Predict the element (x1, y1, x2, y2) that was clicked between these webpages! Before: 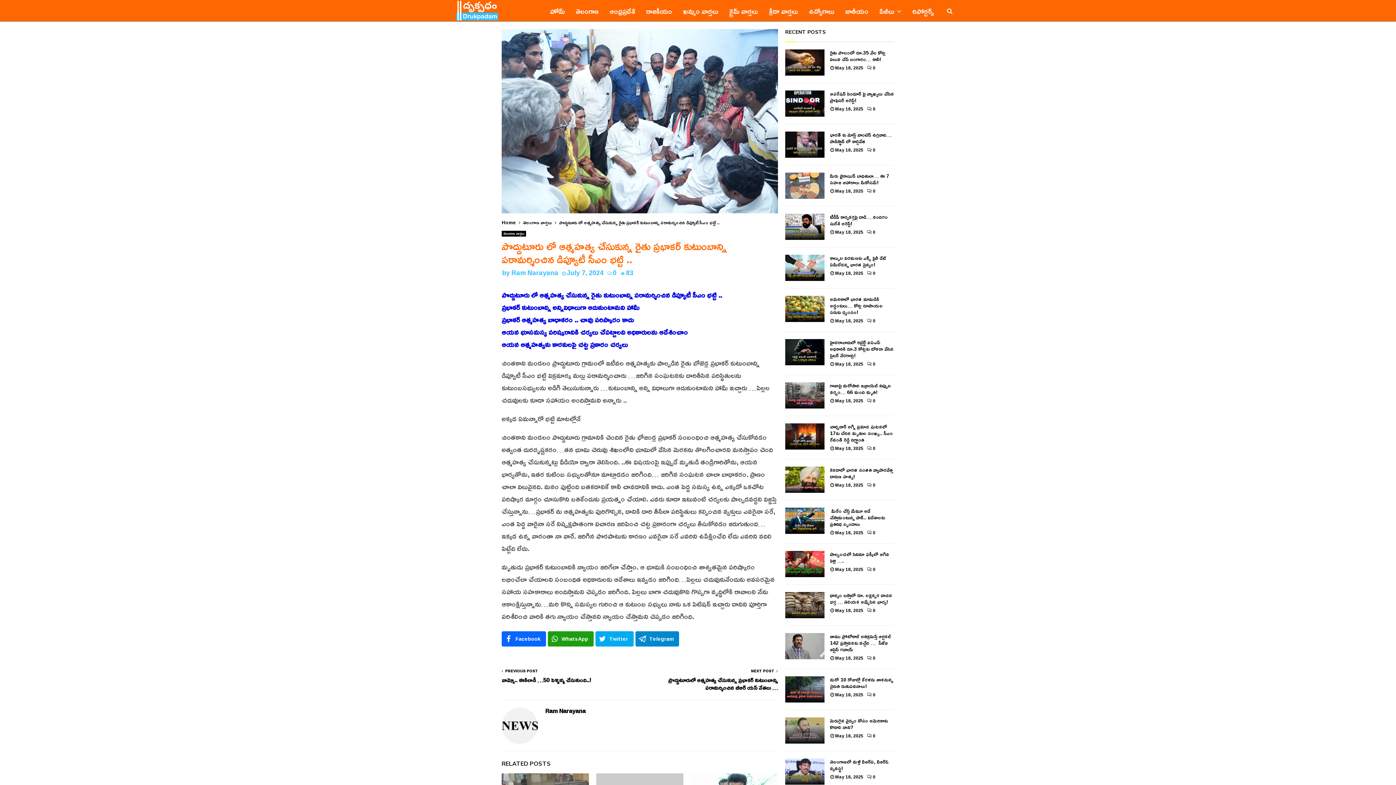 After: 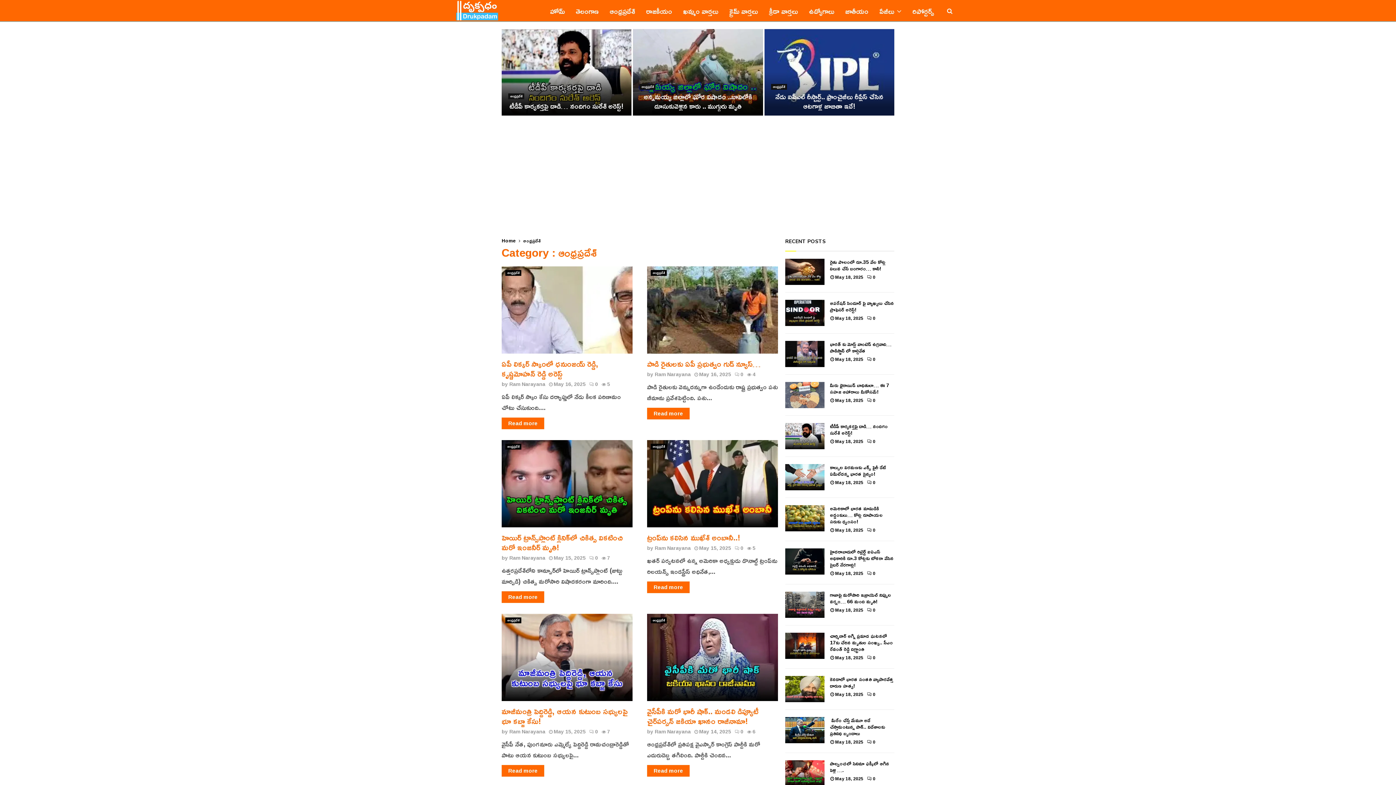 Action: bbox: (609, 0, 635, 21) label: ఆంధ్రప్రదేశ్